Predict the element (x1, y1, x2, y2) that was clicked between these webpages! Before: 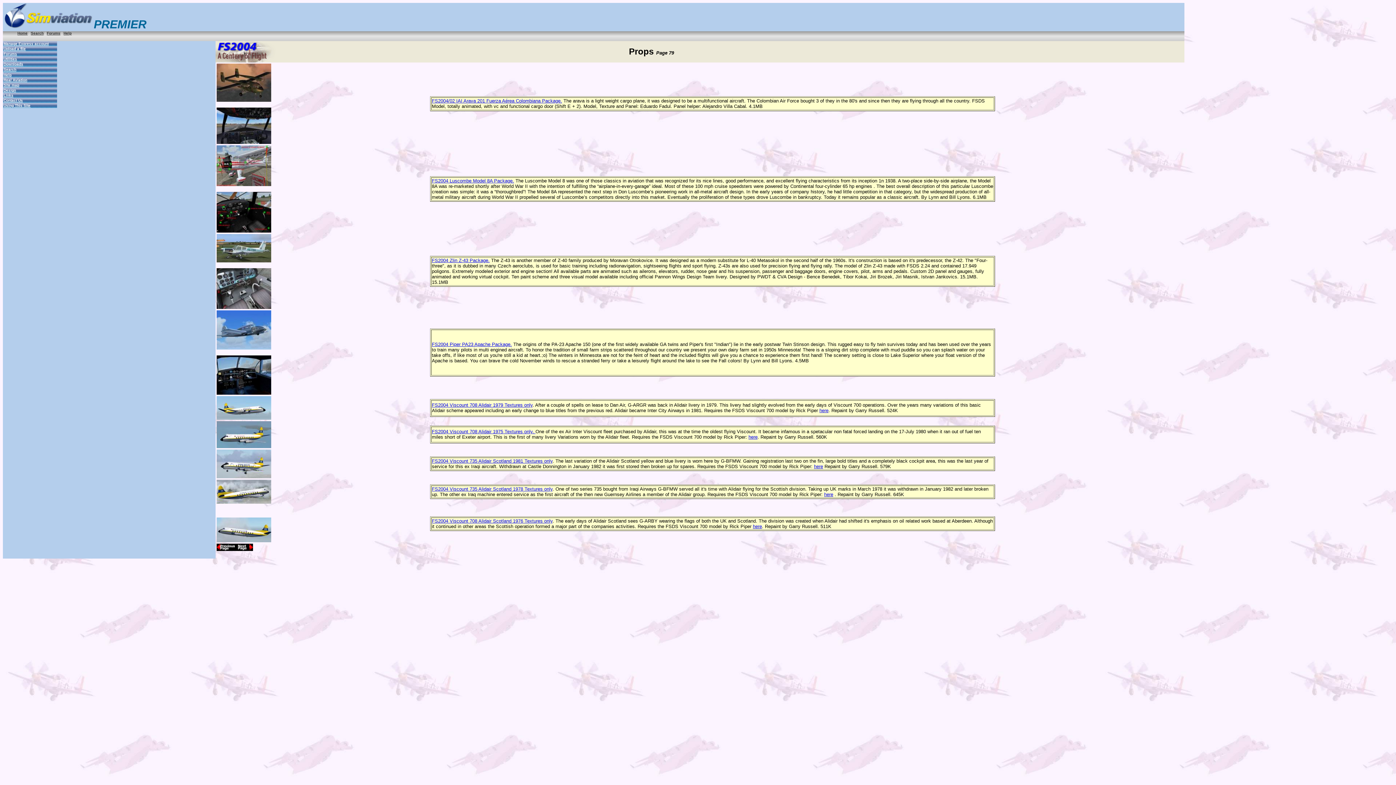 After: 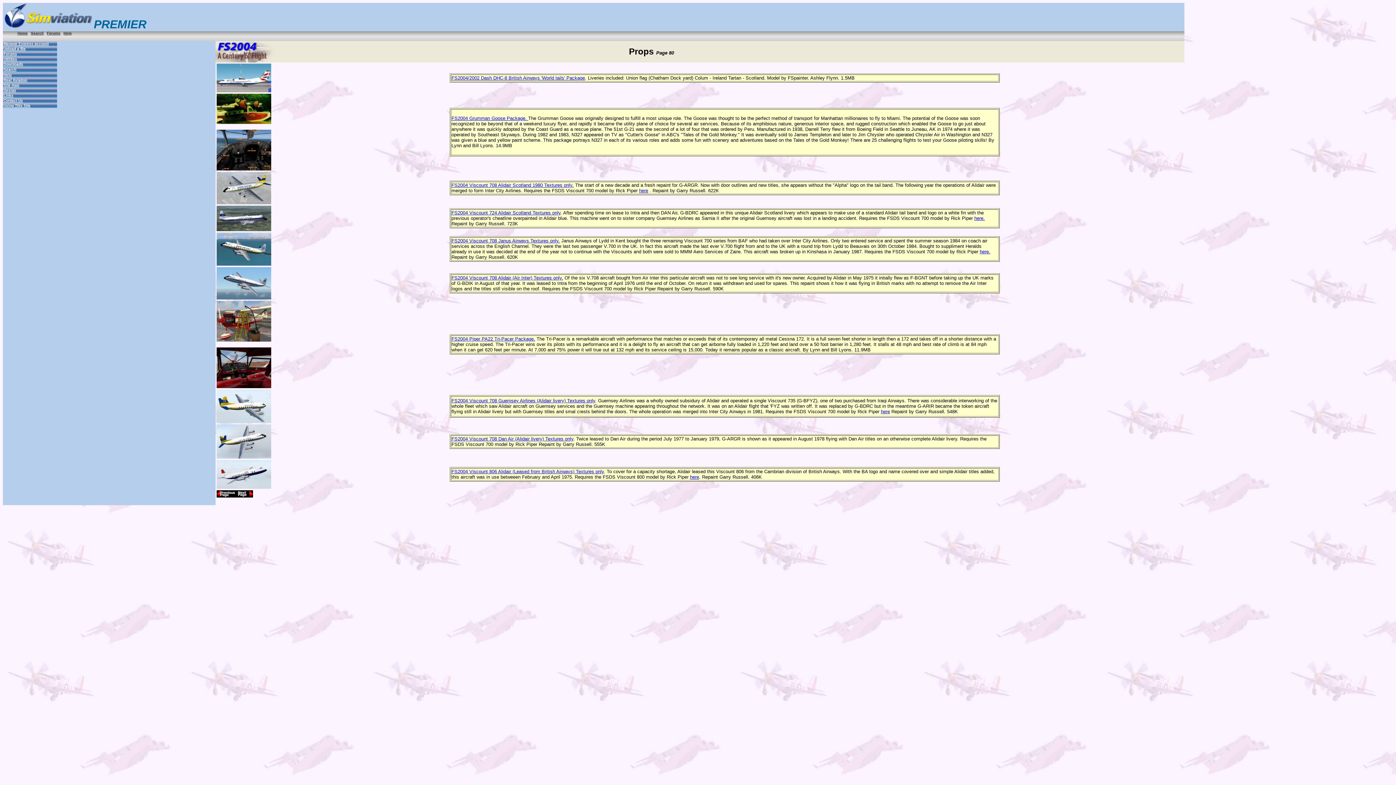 Action: bbox: (234, 546, 253, 552)